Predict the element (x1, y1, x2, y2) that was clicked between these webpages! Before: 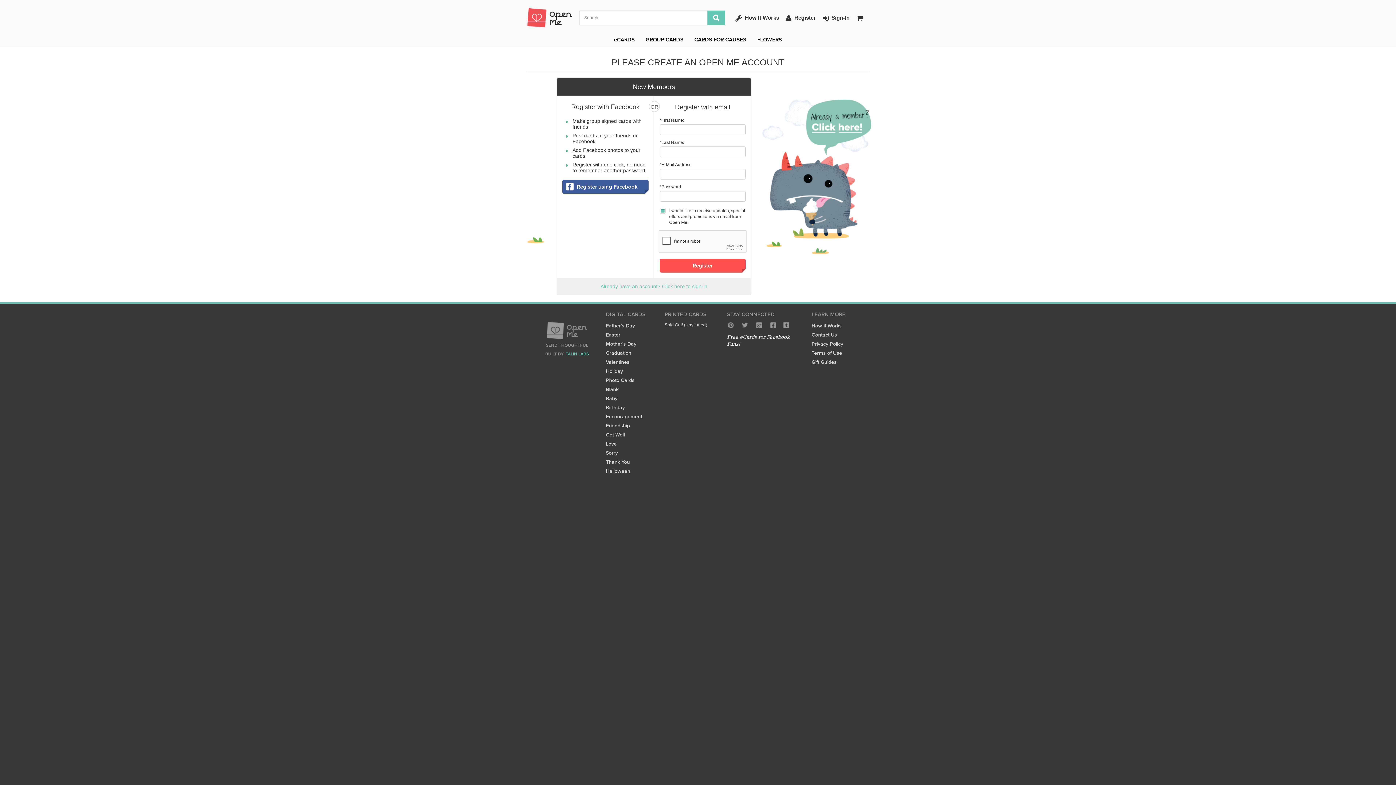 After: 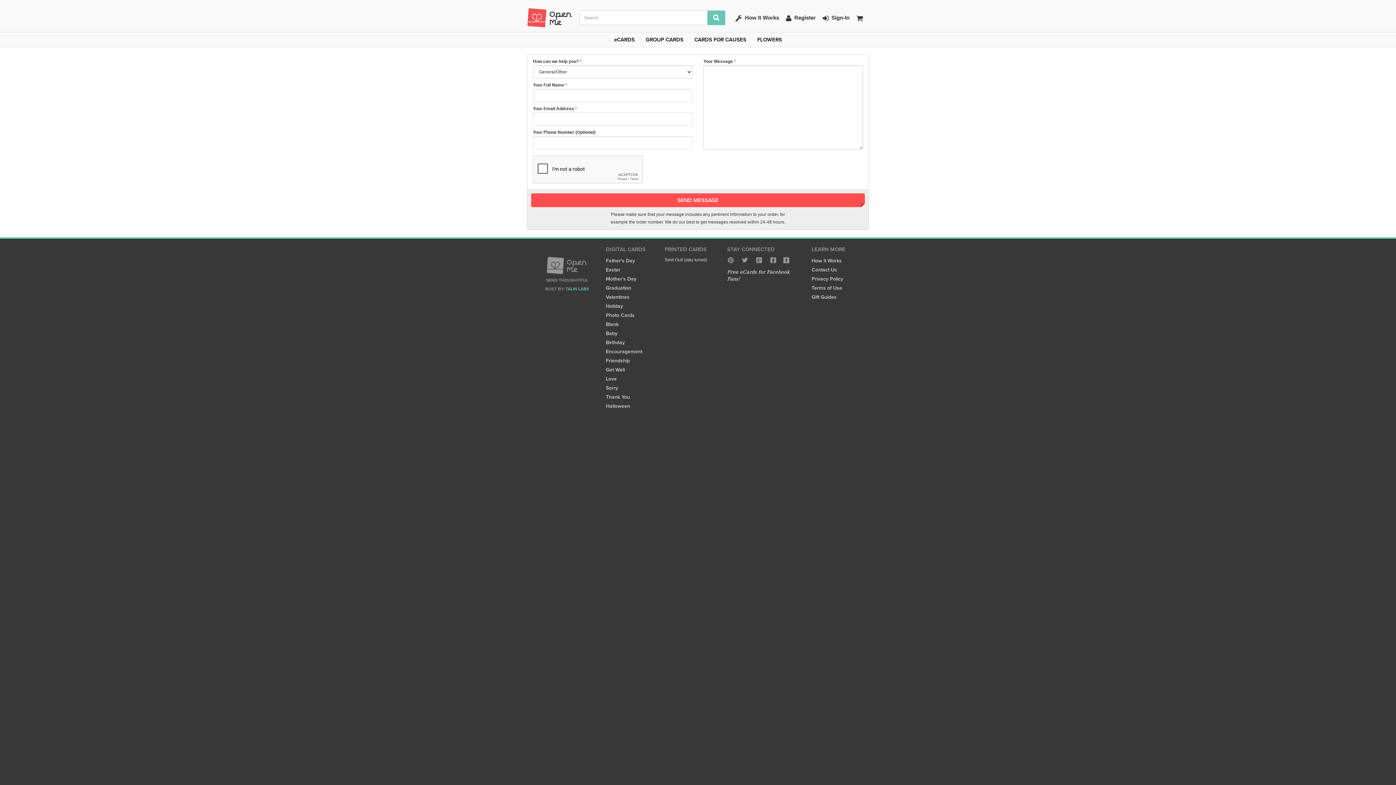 Action: label: Contact Us bbox: (811, 331, 837, 338)